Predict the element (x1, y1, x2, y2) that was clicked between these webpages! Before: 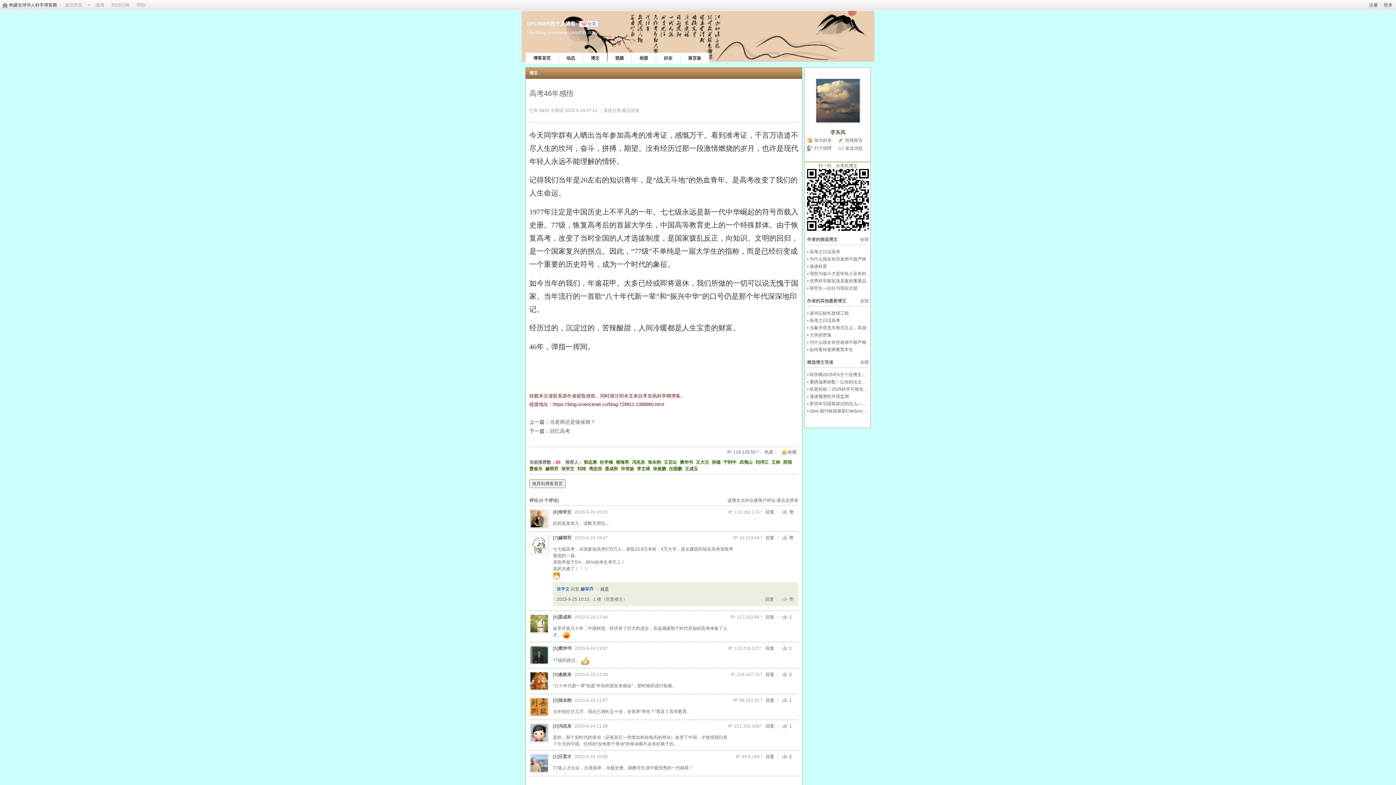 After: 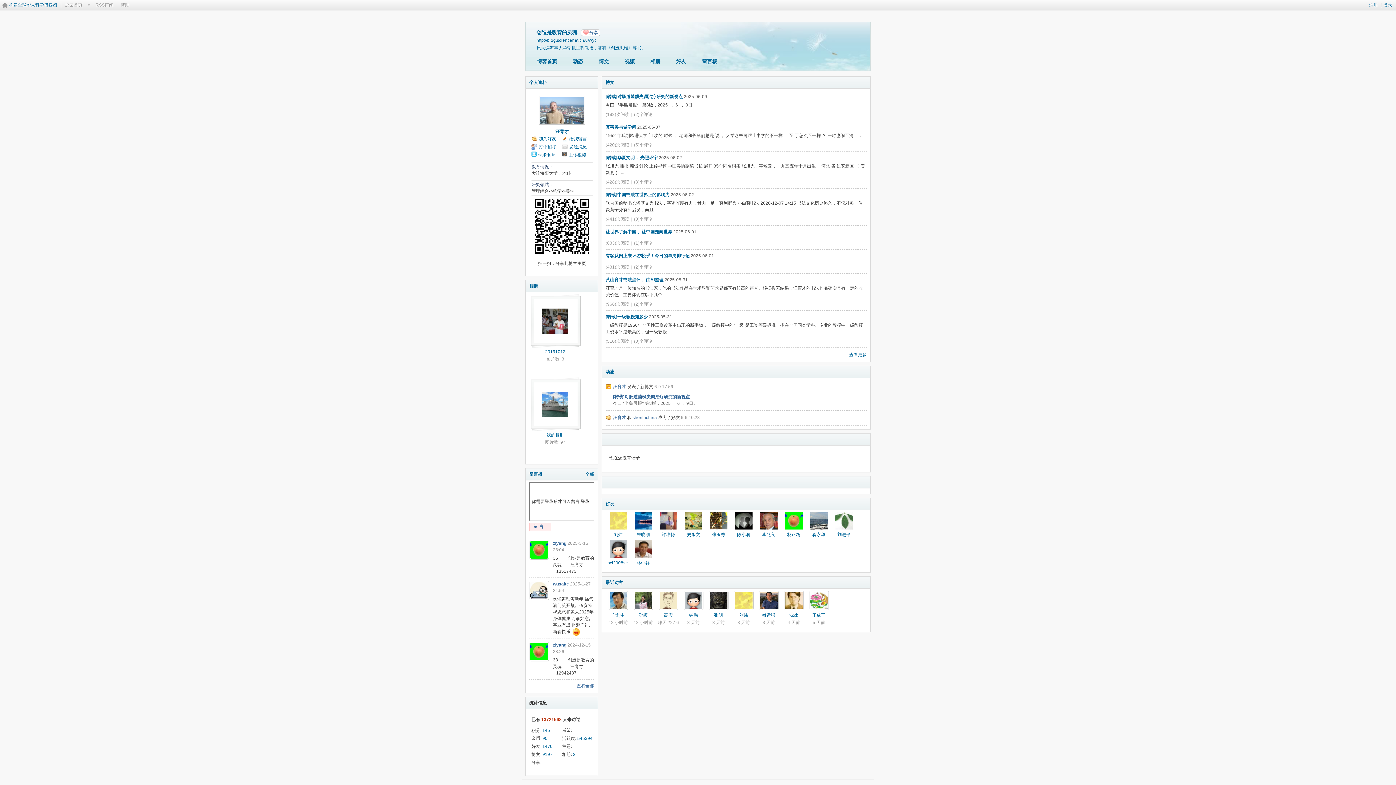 Action: bbox: (529, 753, 549, 773)